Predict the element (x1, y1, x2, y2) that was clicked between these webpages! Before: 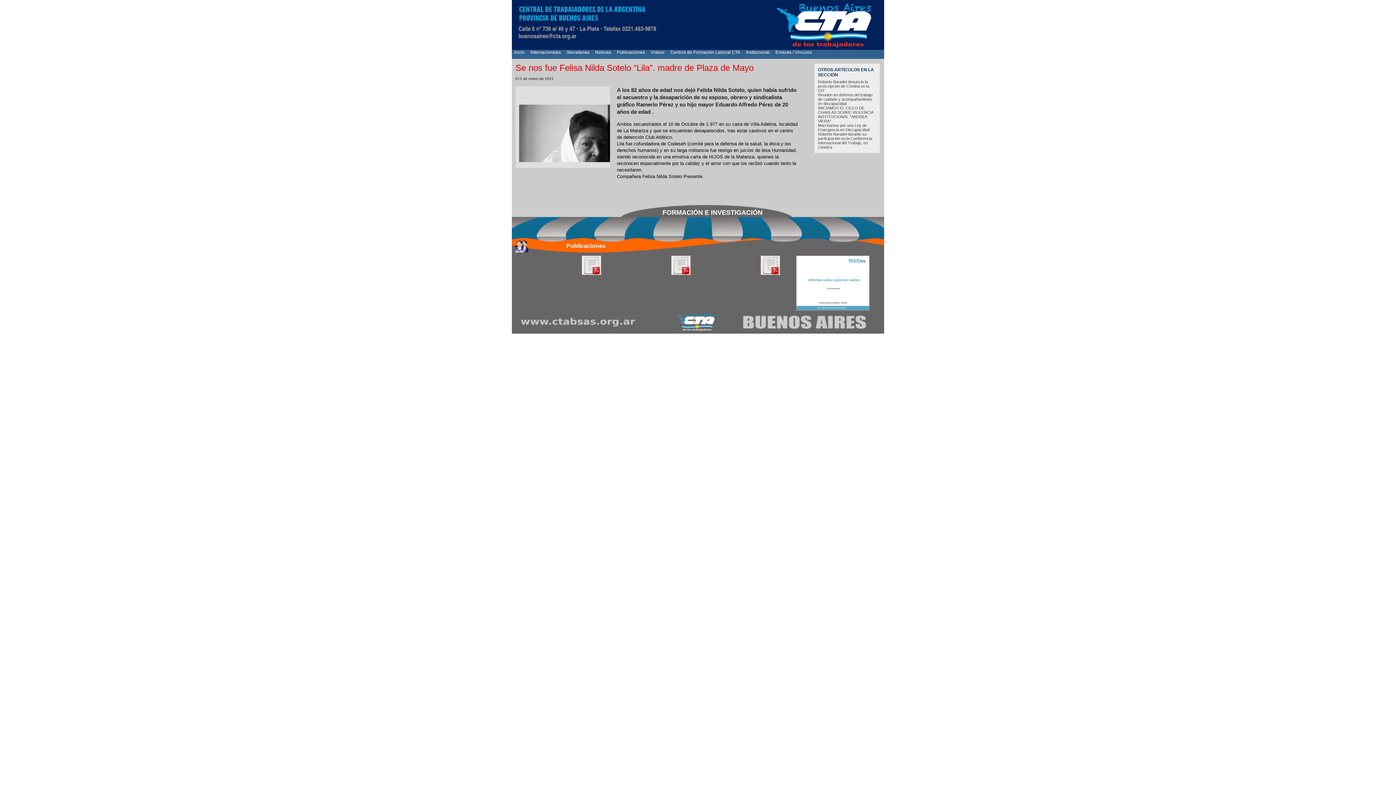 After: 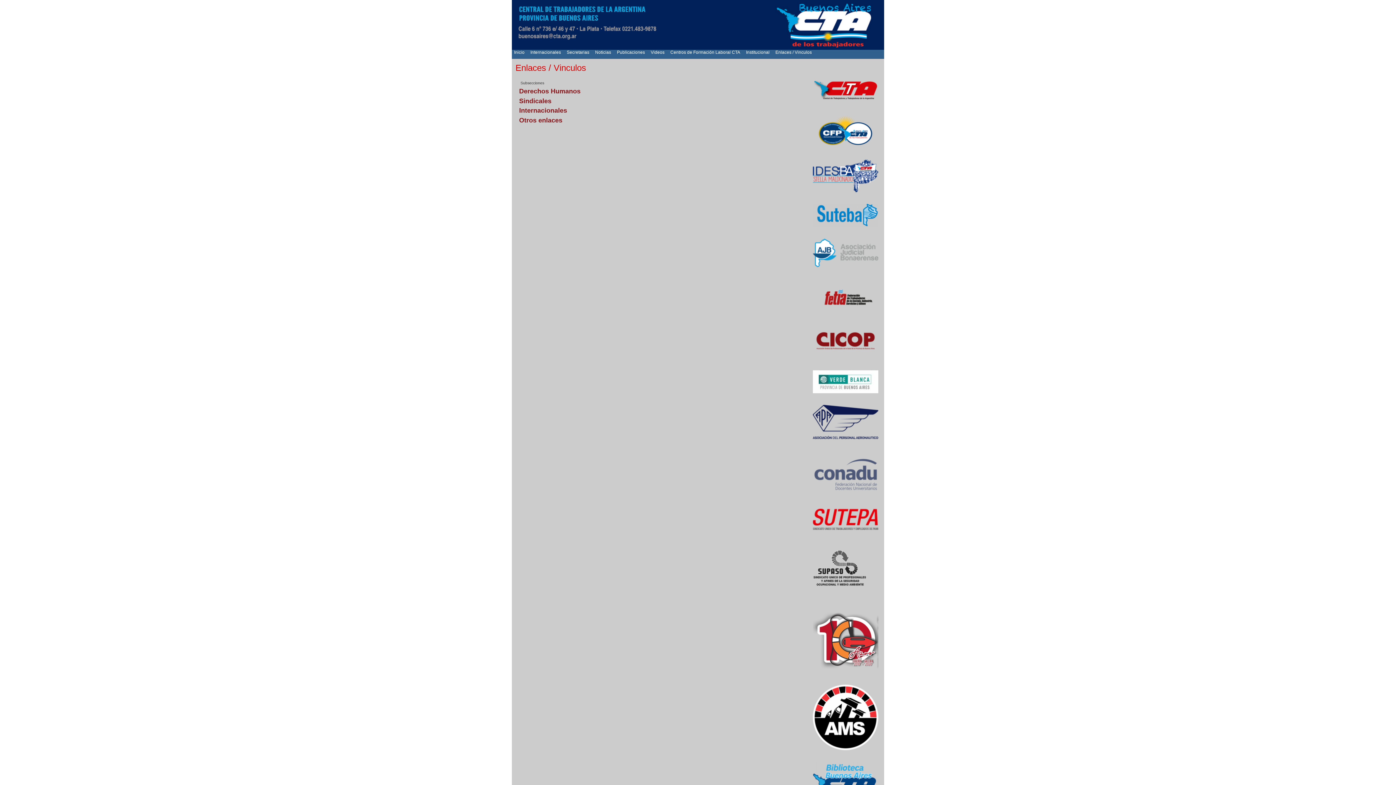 Action: label: Enlaces / Vinculos bbox: (775, 49, 812, 57)